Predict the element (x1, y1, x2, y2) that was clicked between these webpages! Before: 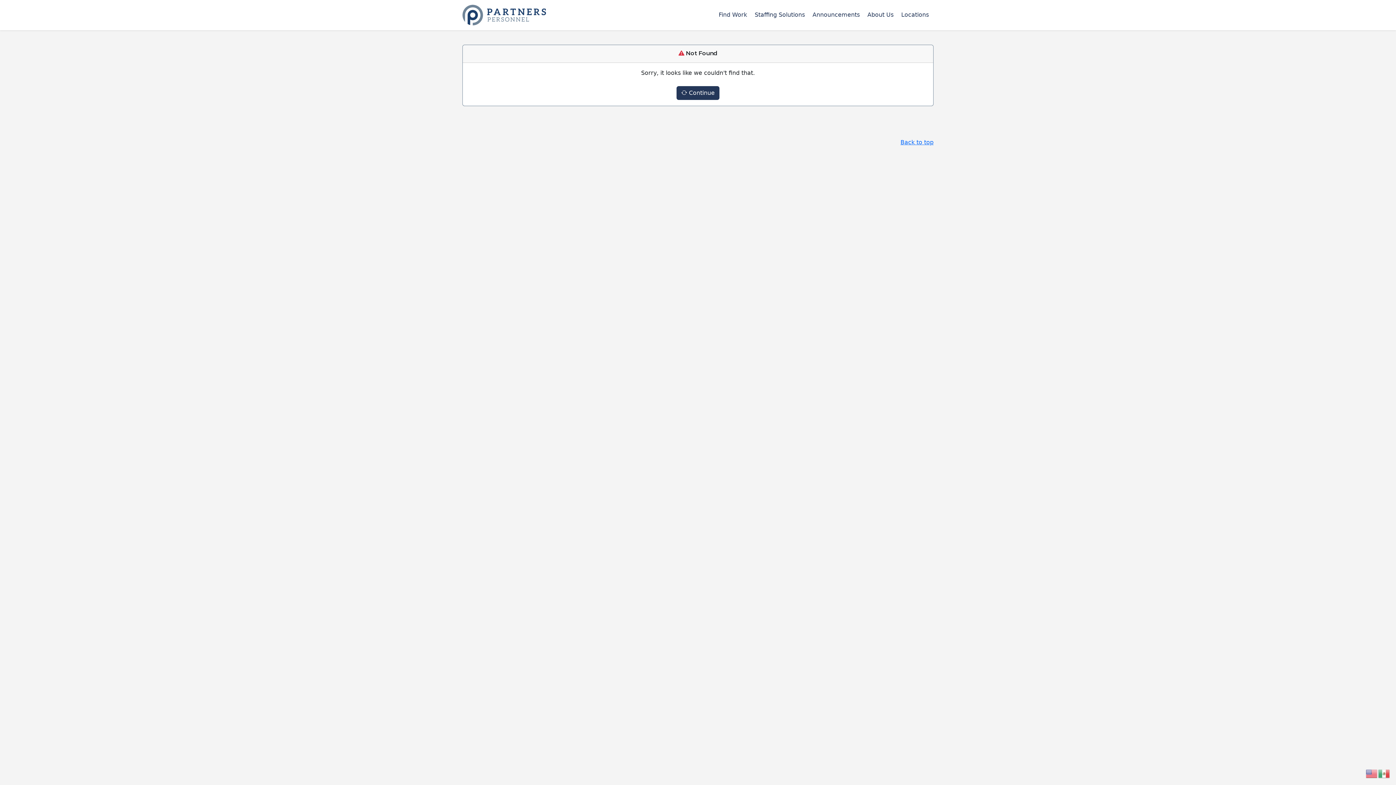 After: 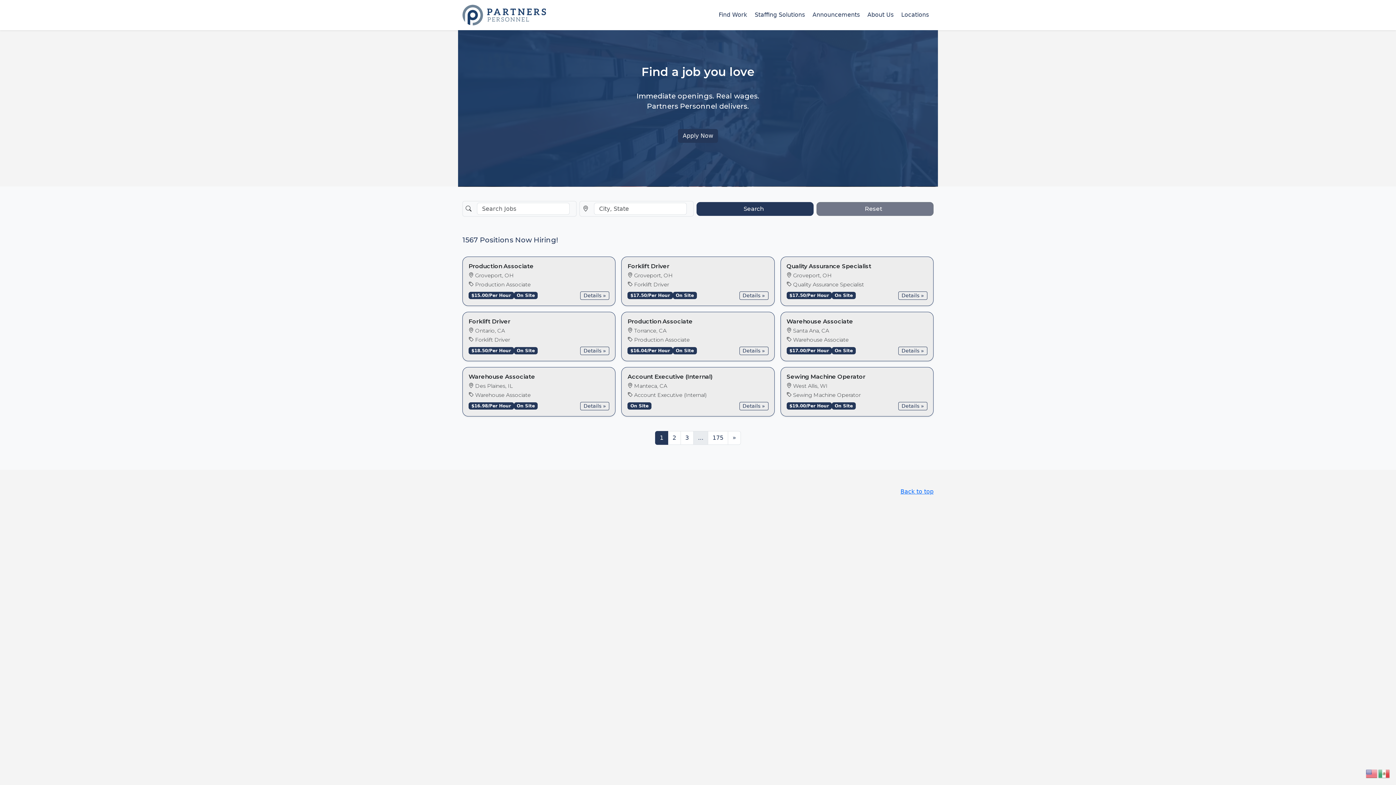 Action: label:  Continue bbox: (676, 86, 719, 99)